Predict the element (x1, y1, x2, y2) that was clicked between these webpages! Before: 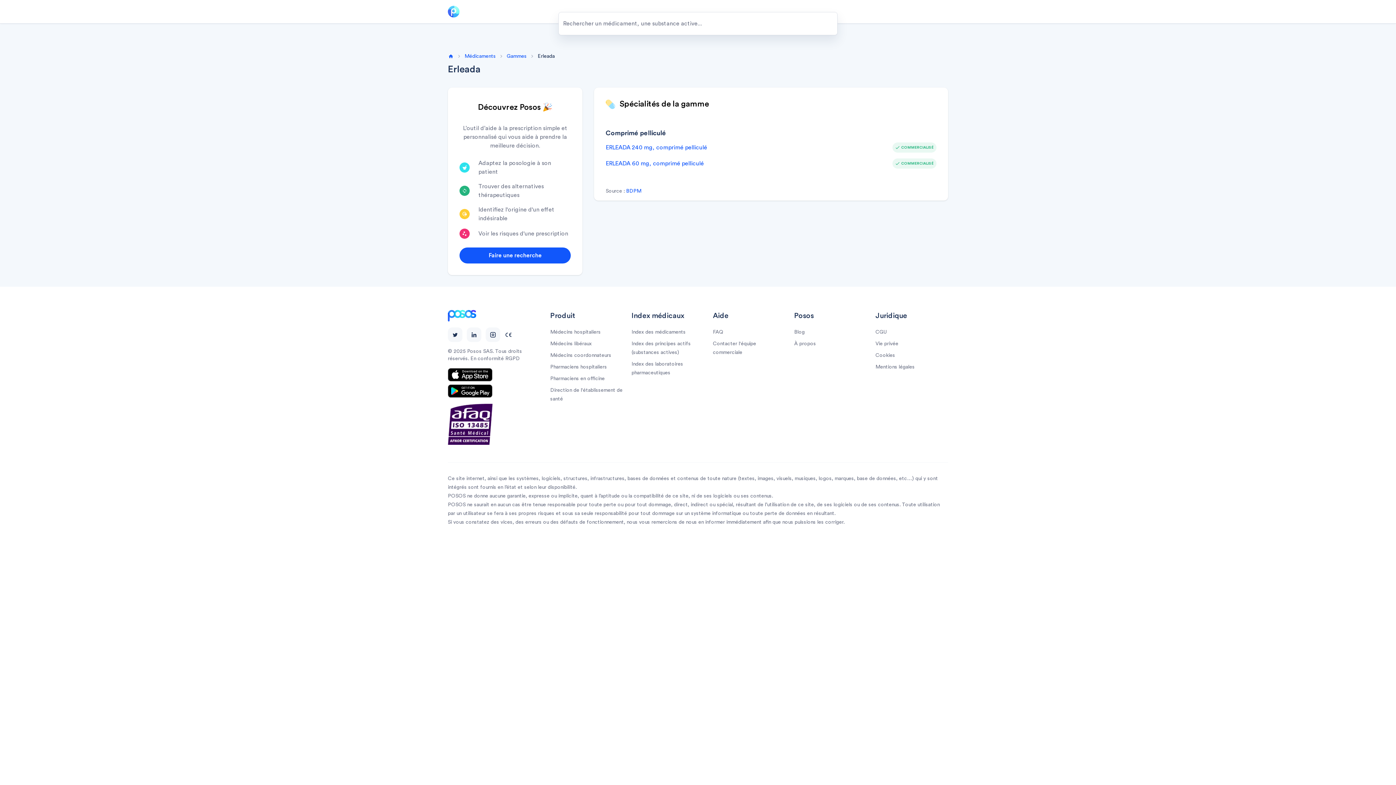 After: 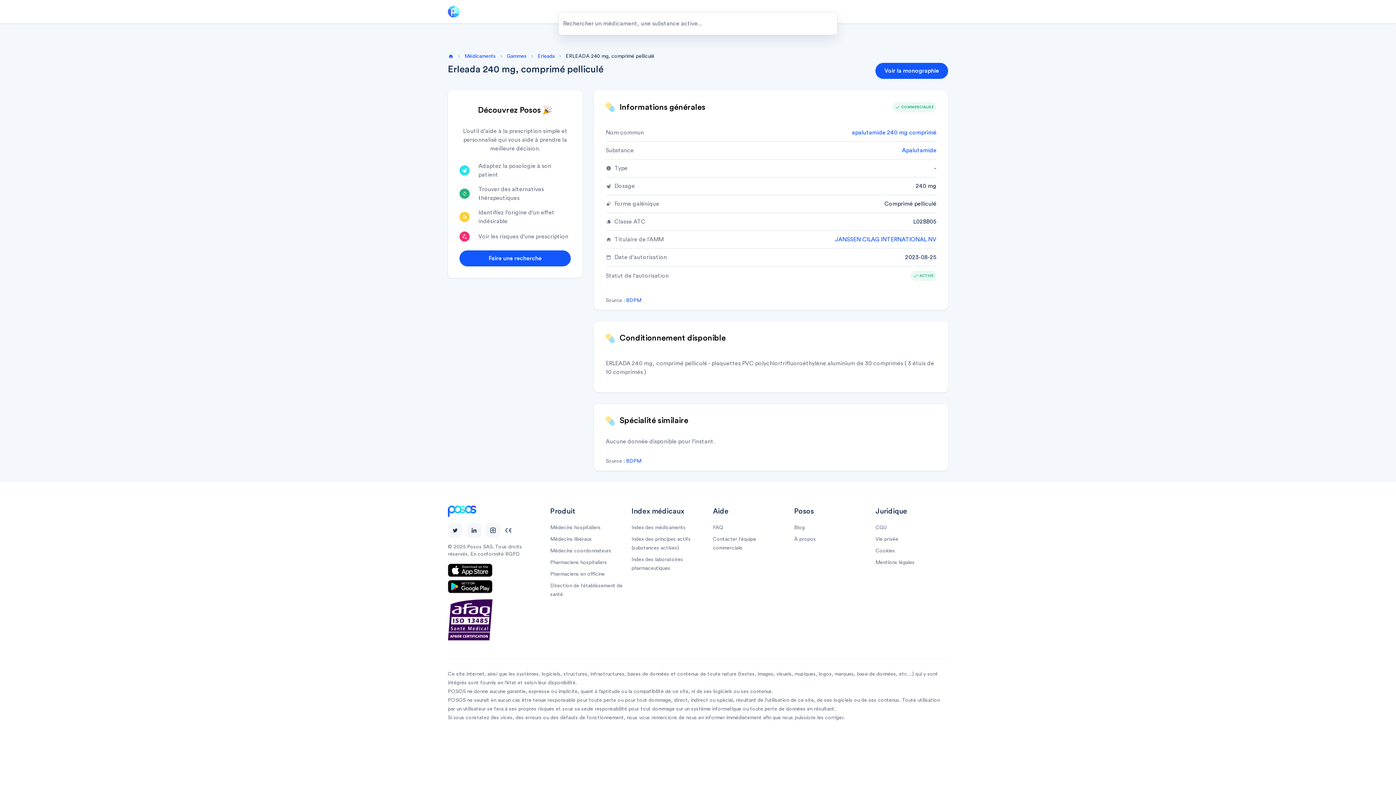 Action: bbox: (605, 143, 707, 152) label: ERLEADA 240 mg, comprimé pelliculé